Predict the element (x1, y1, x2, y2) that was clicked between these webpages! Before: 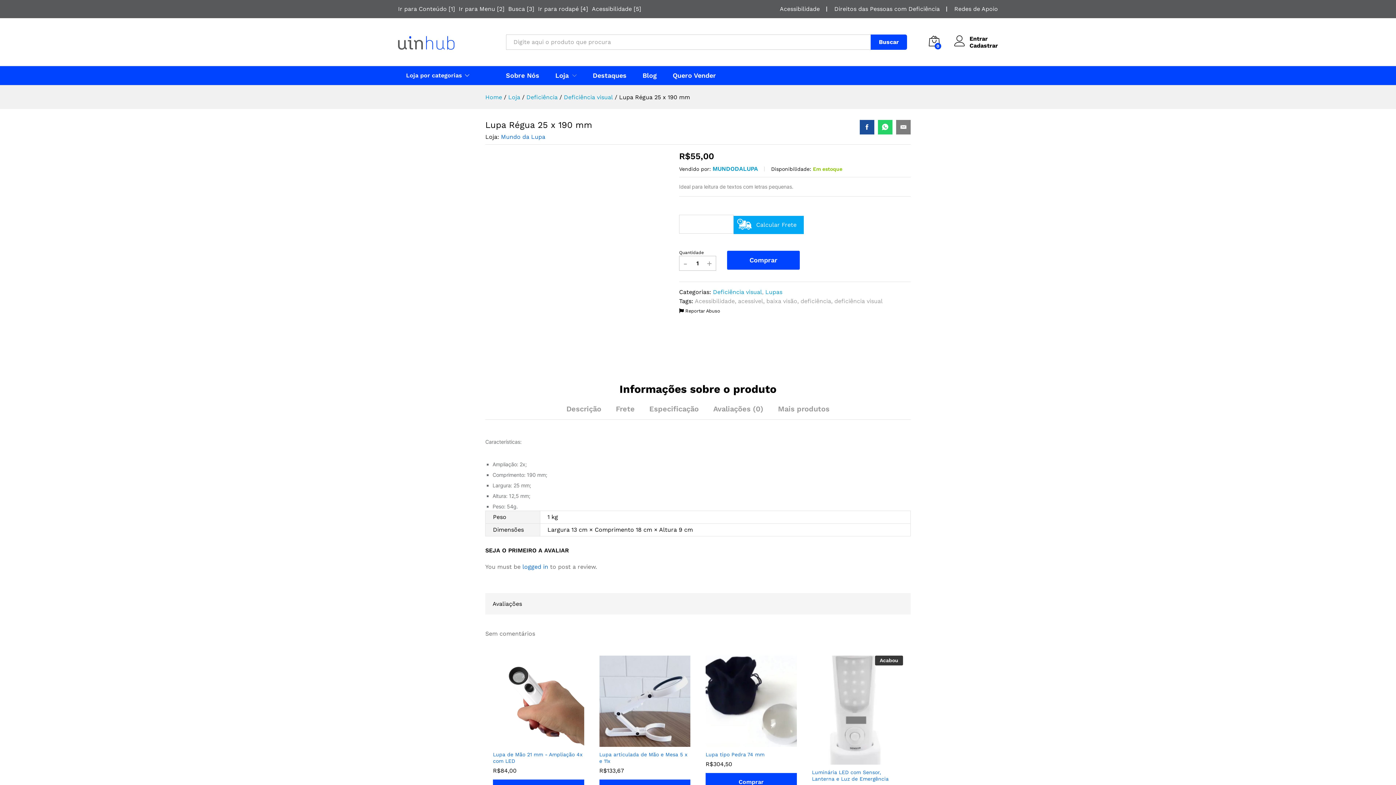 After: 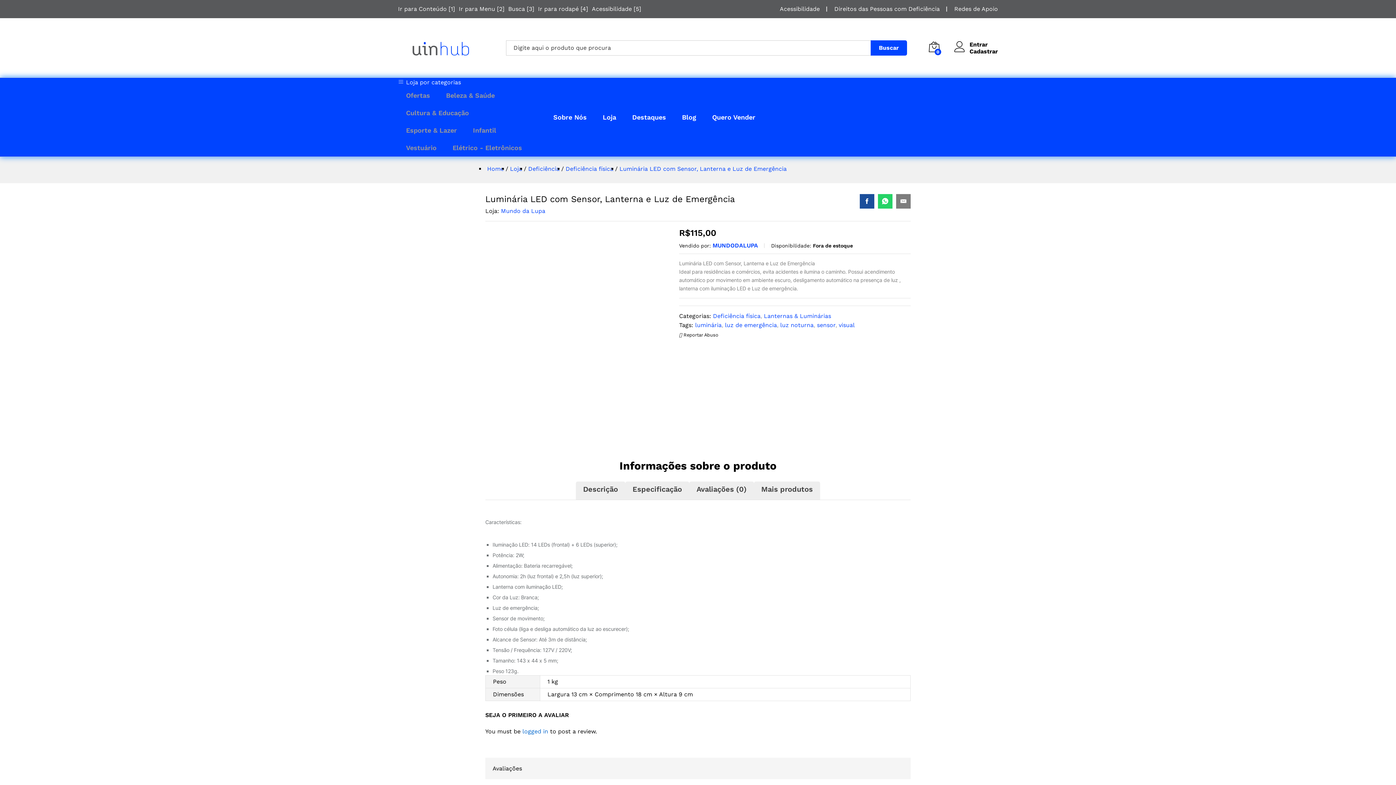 Action: bbox: (812, 769, 903, 782) label: Luminária LED com Sensor, Lanterna e Luz de Emergência